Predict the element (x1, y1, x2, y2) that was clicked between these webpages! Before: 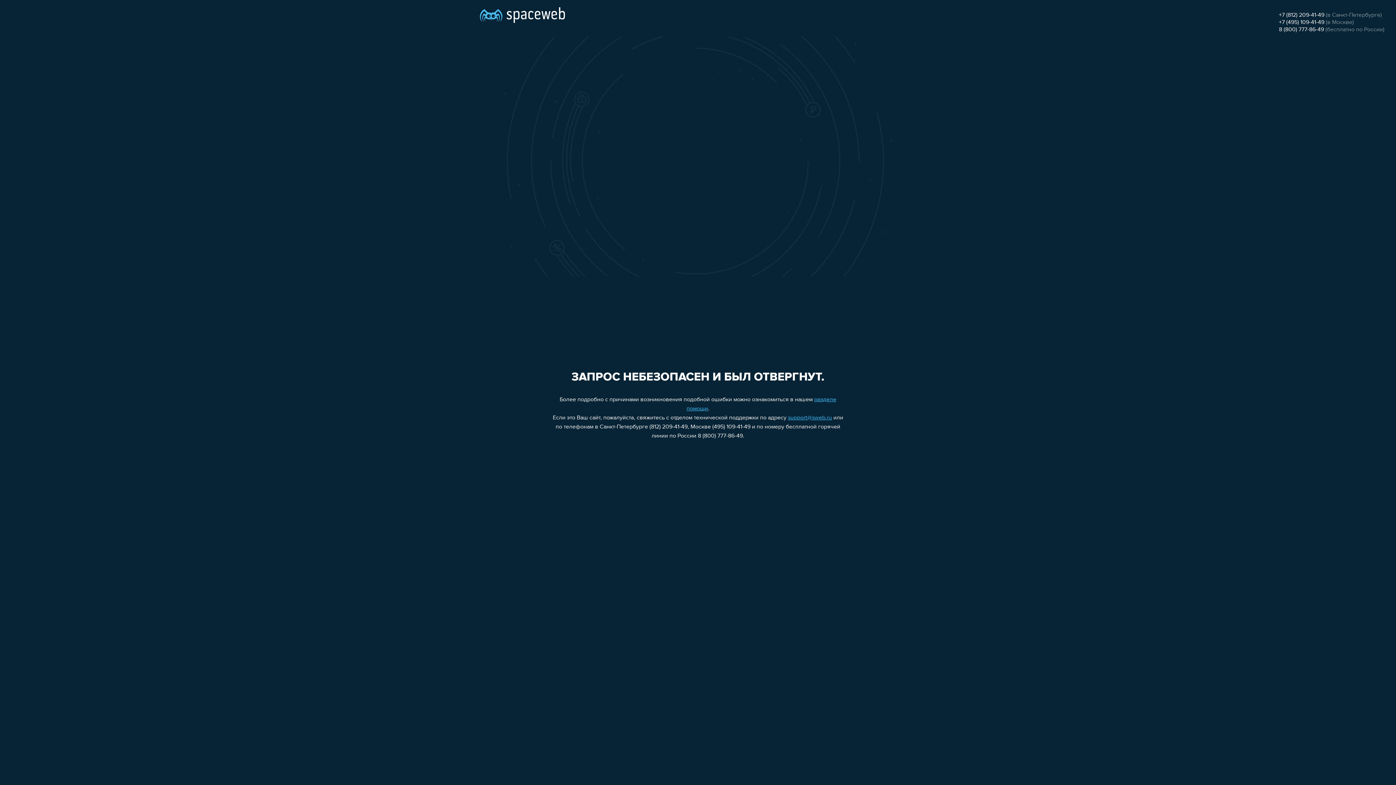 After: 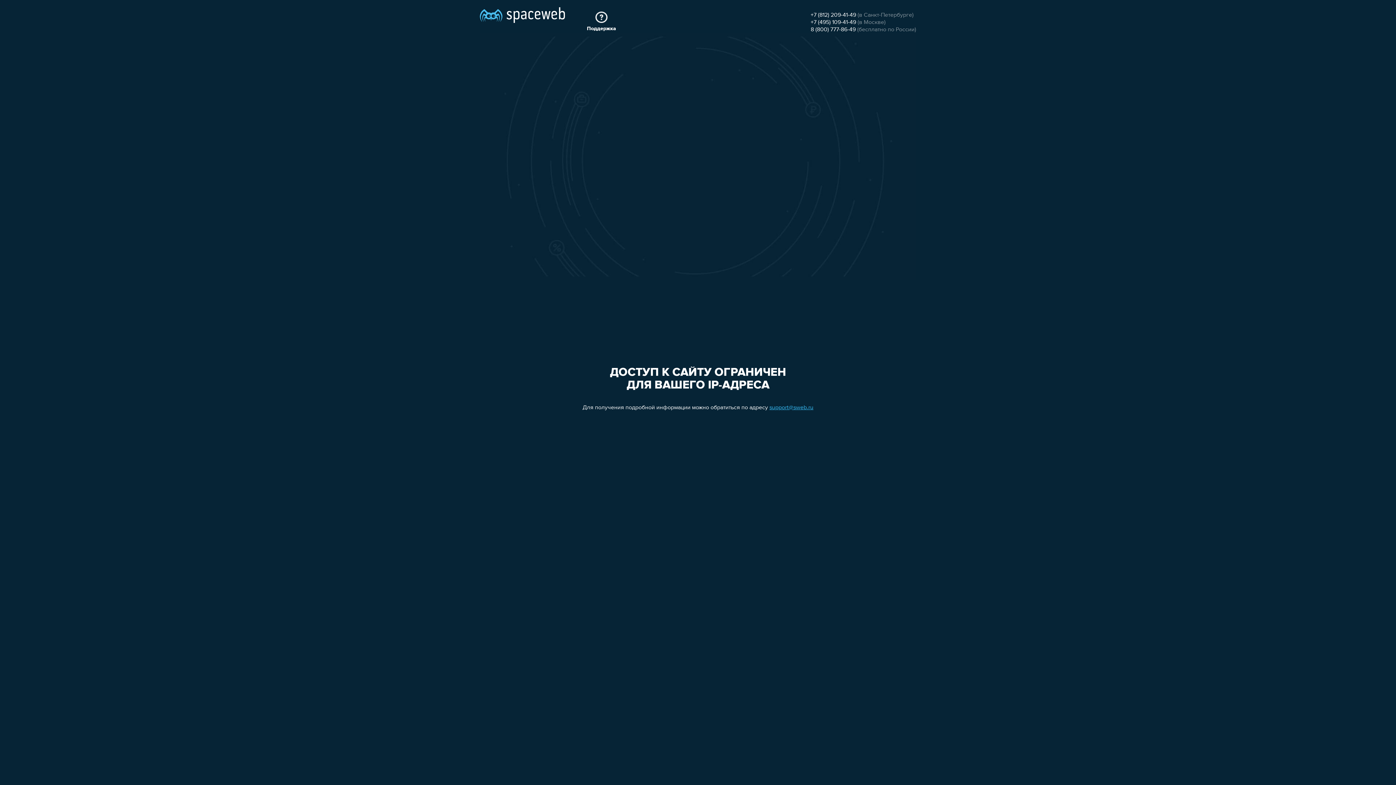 Action: bbox: (480, 0, 565, 25)